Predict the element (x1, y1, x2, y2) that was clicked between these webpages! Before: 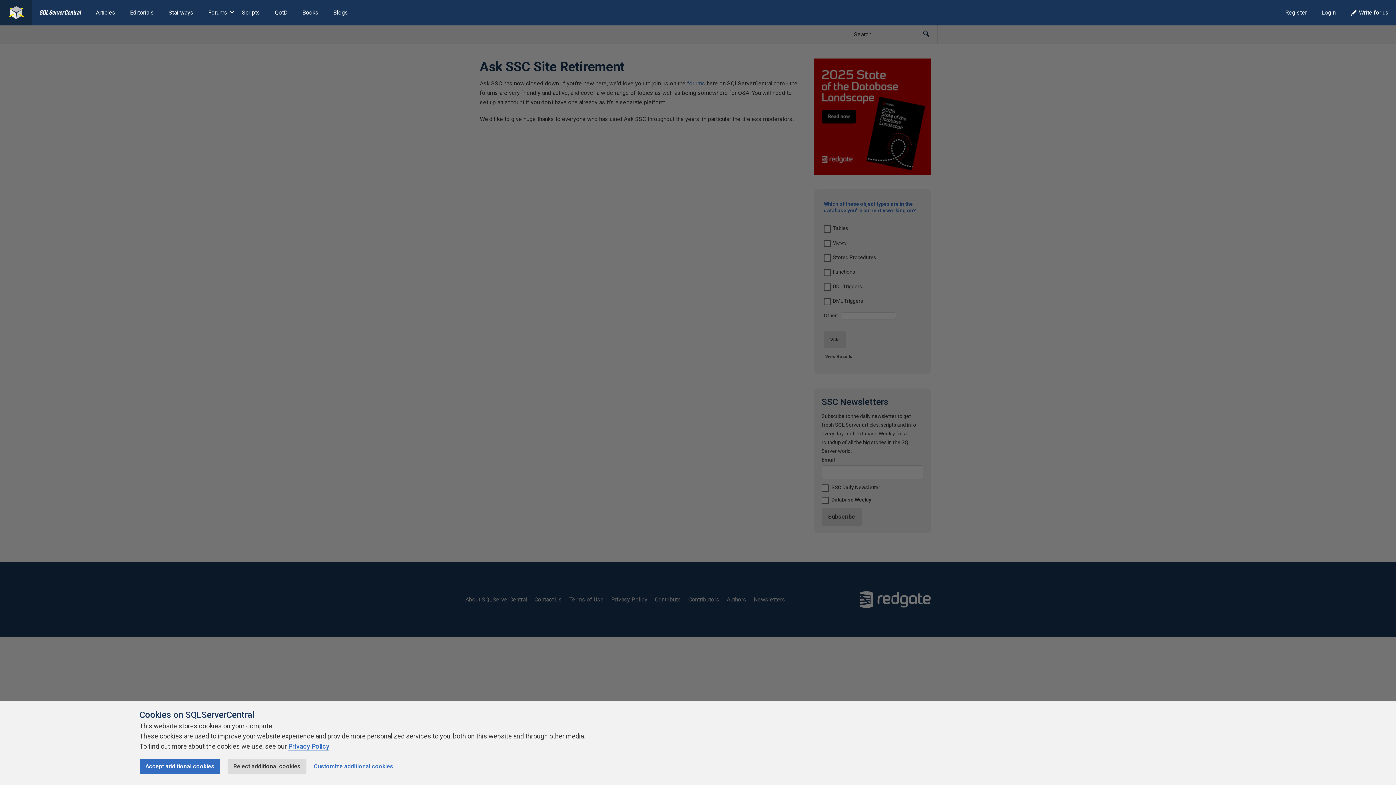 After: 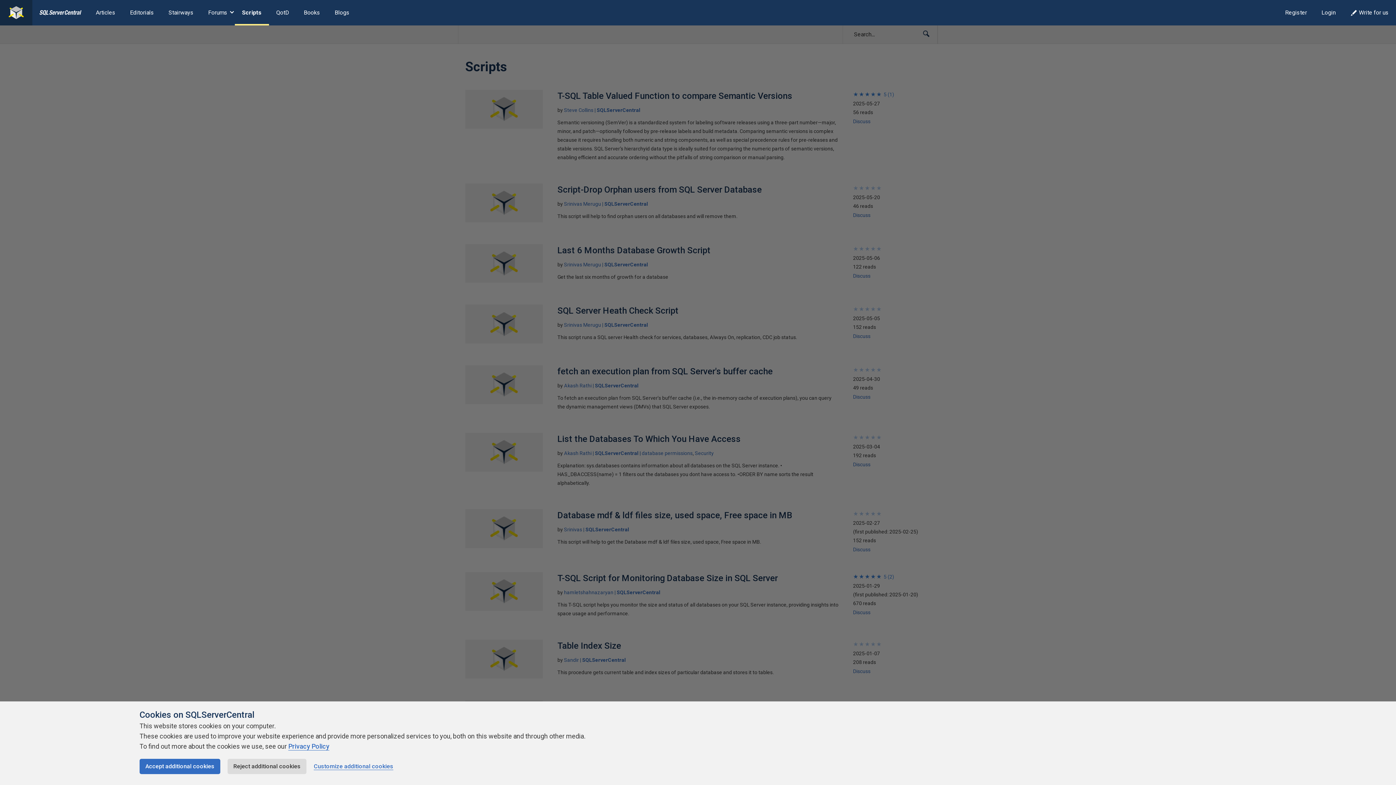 Action: label: Scripts bbox: (234, 0, 267, 25)